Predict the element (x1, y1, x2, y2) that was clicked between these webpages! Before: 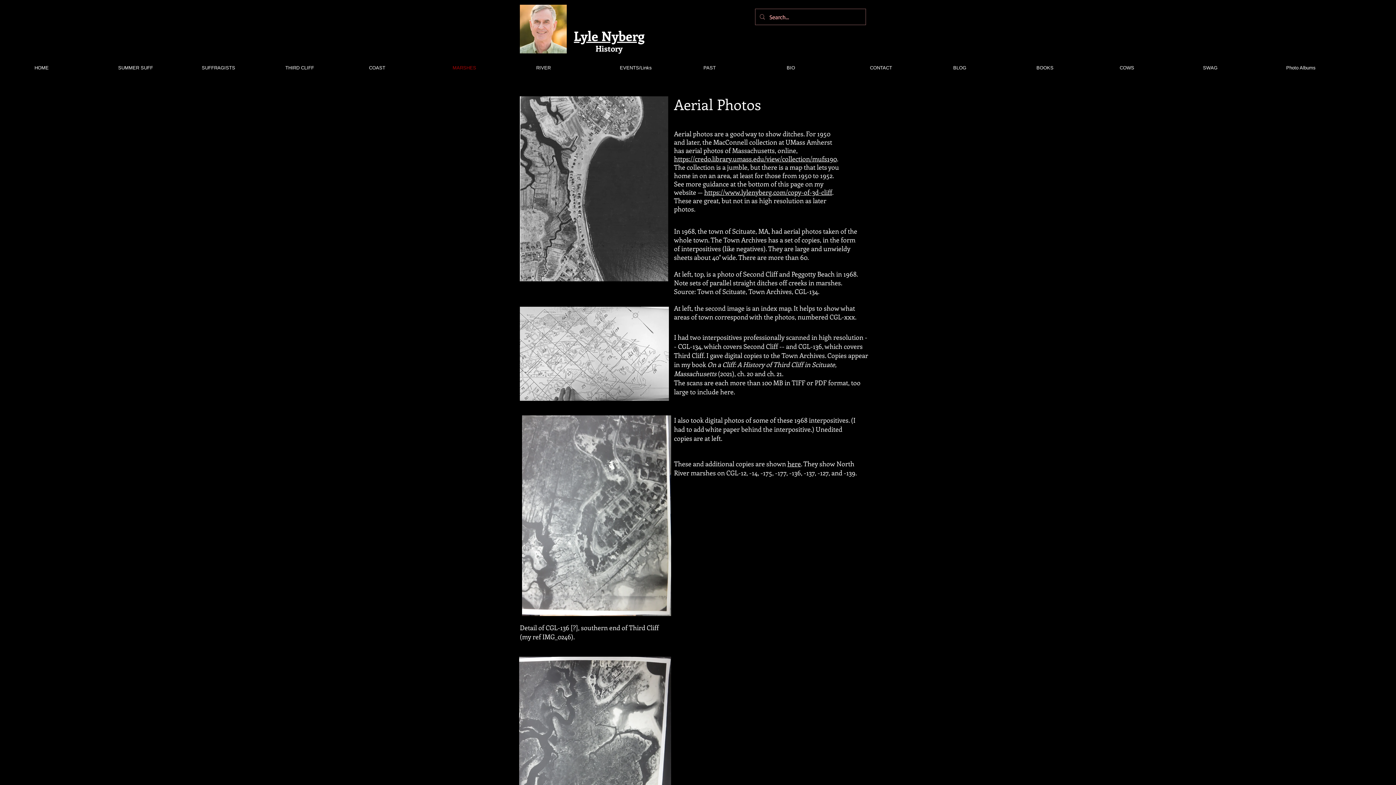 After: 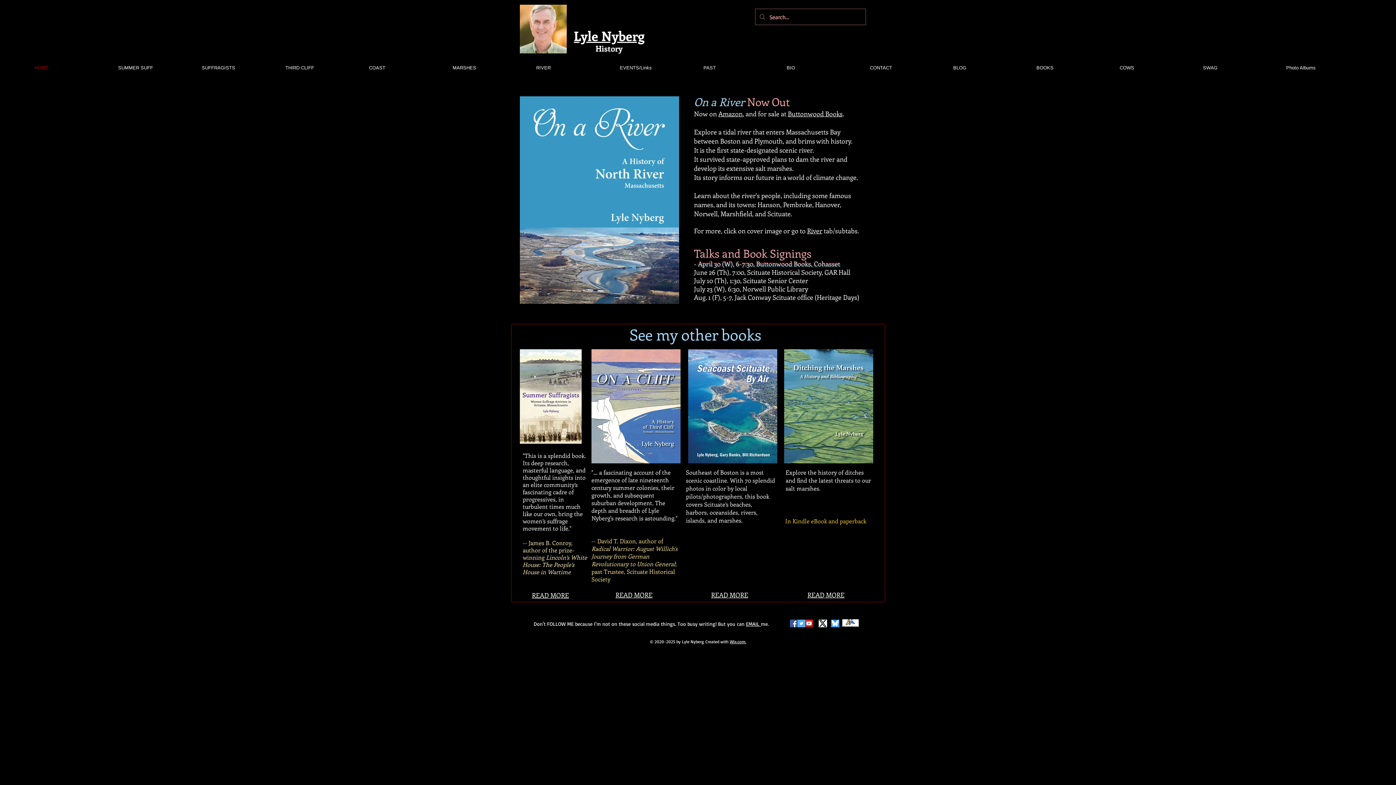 Action: bbox: (30, 55, 114, 80) label: HOME